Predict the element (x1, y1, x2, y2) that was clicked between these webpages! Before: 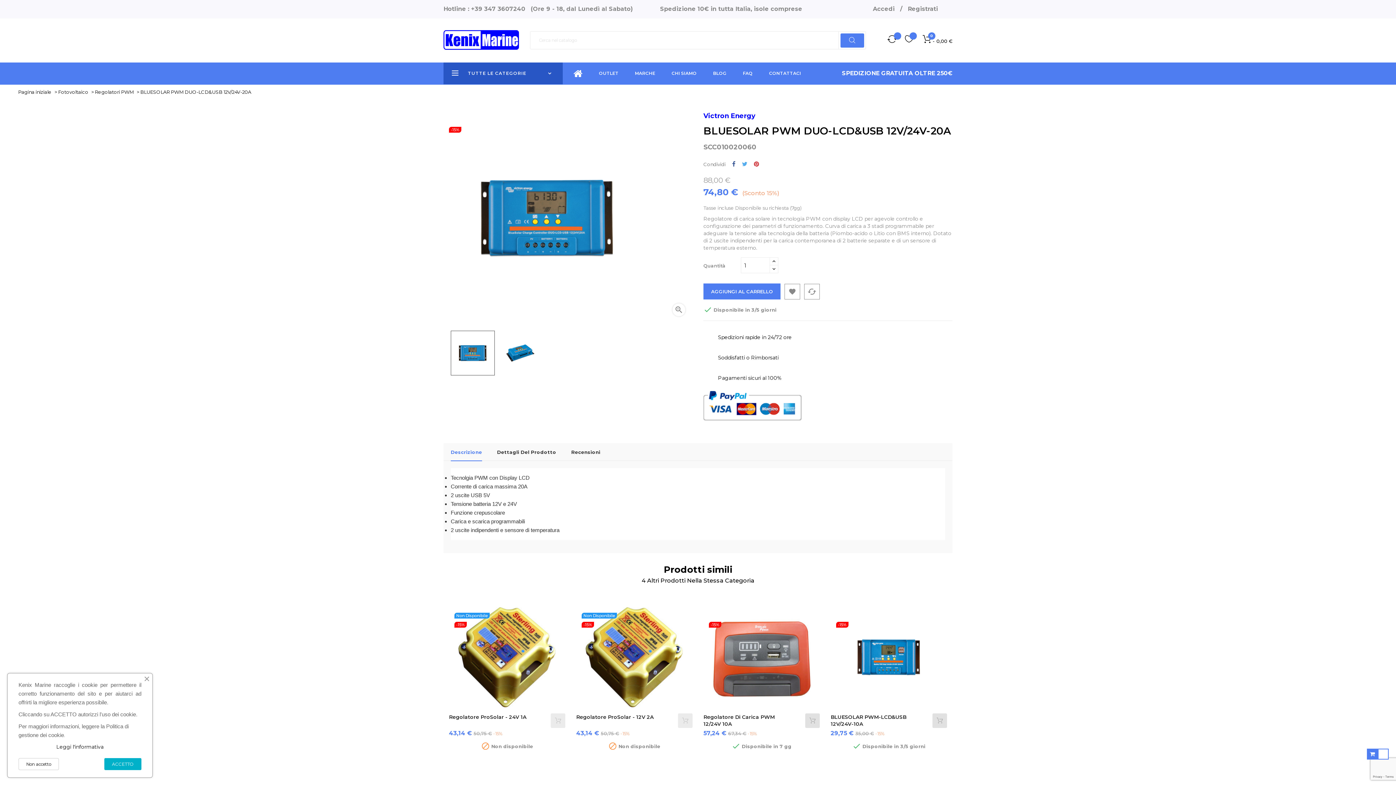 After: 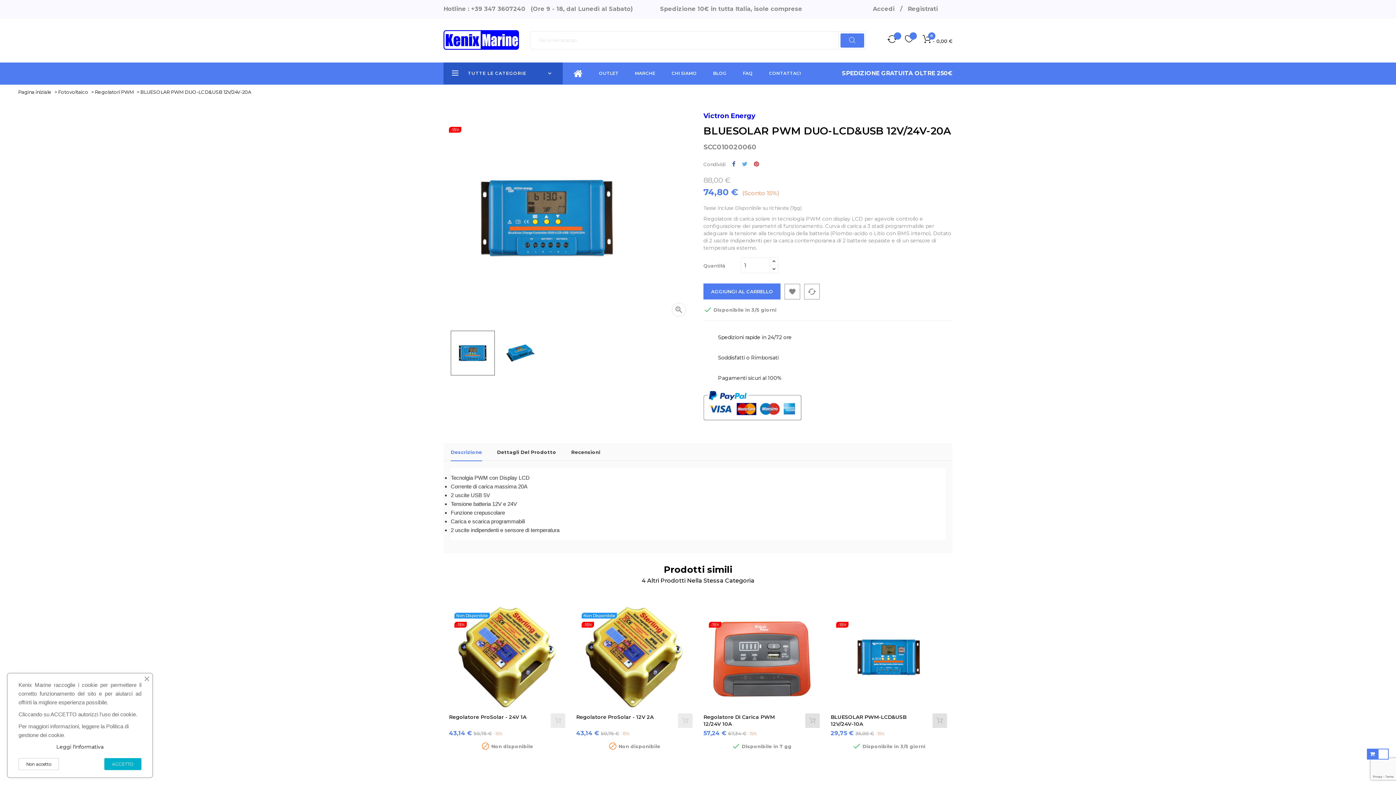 Action: bbox: (1367, 749, 1378, 760)